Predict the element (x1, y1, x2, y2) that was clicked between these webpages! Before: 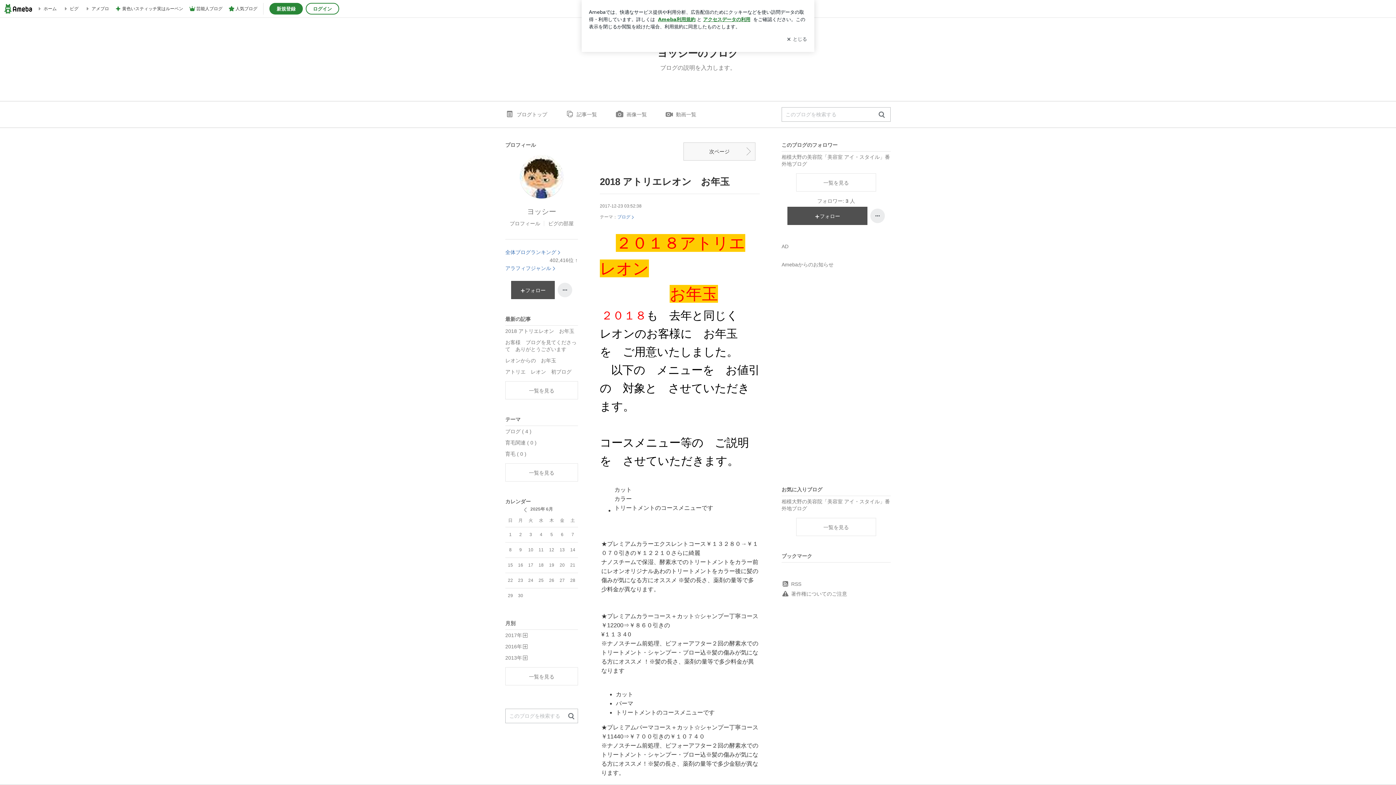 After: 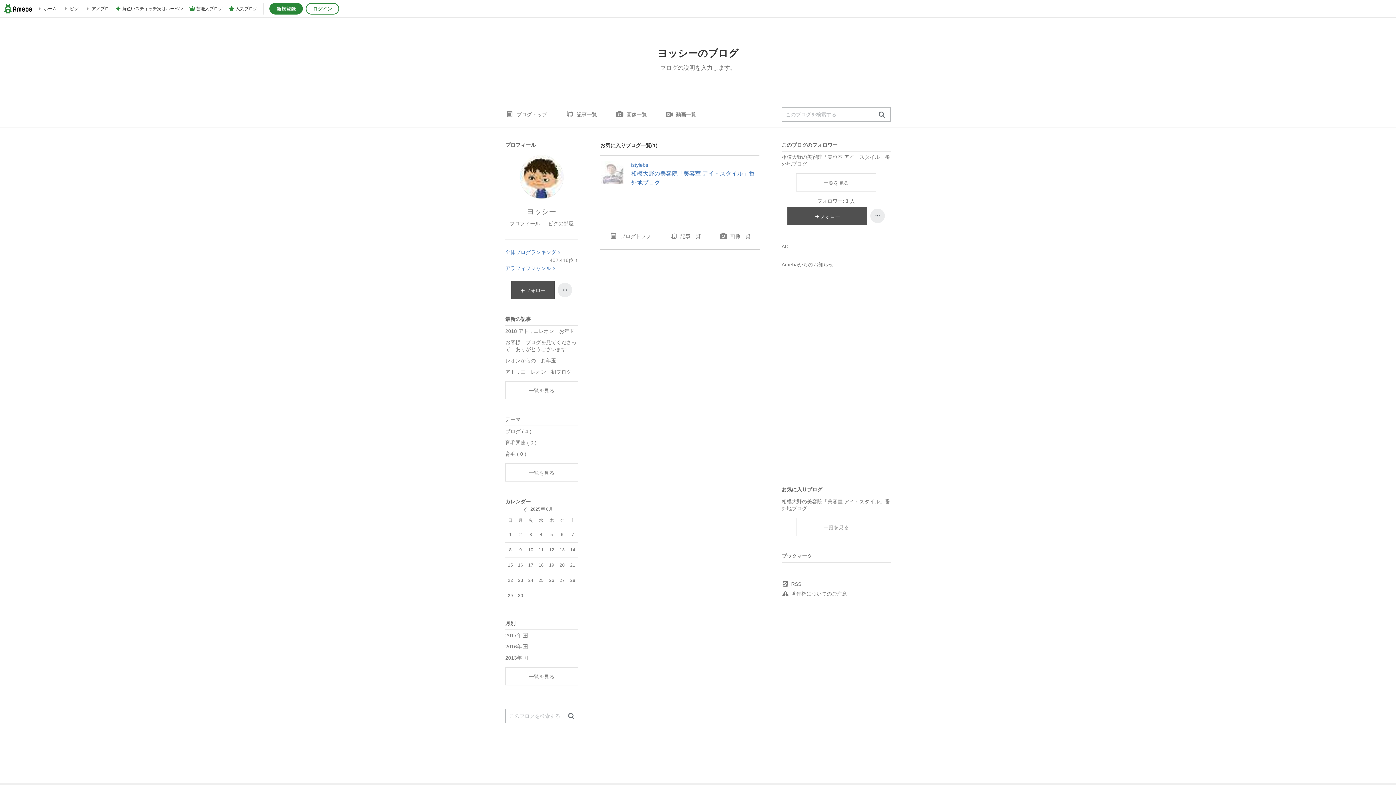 Action: bbox: (796, 518, 876, 536) label: お気に入りブログ一覧を見る